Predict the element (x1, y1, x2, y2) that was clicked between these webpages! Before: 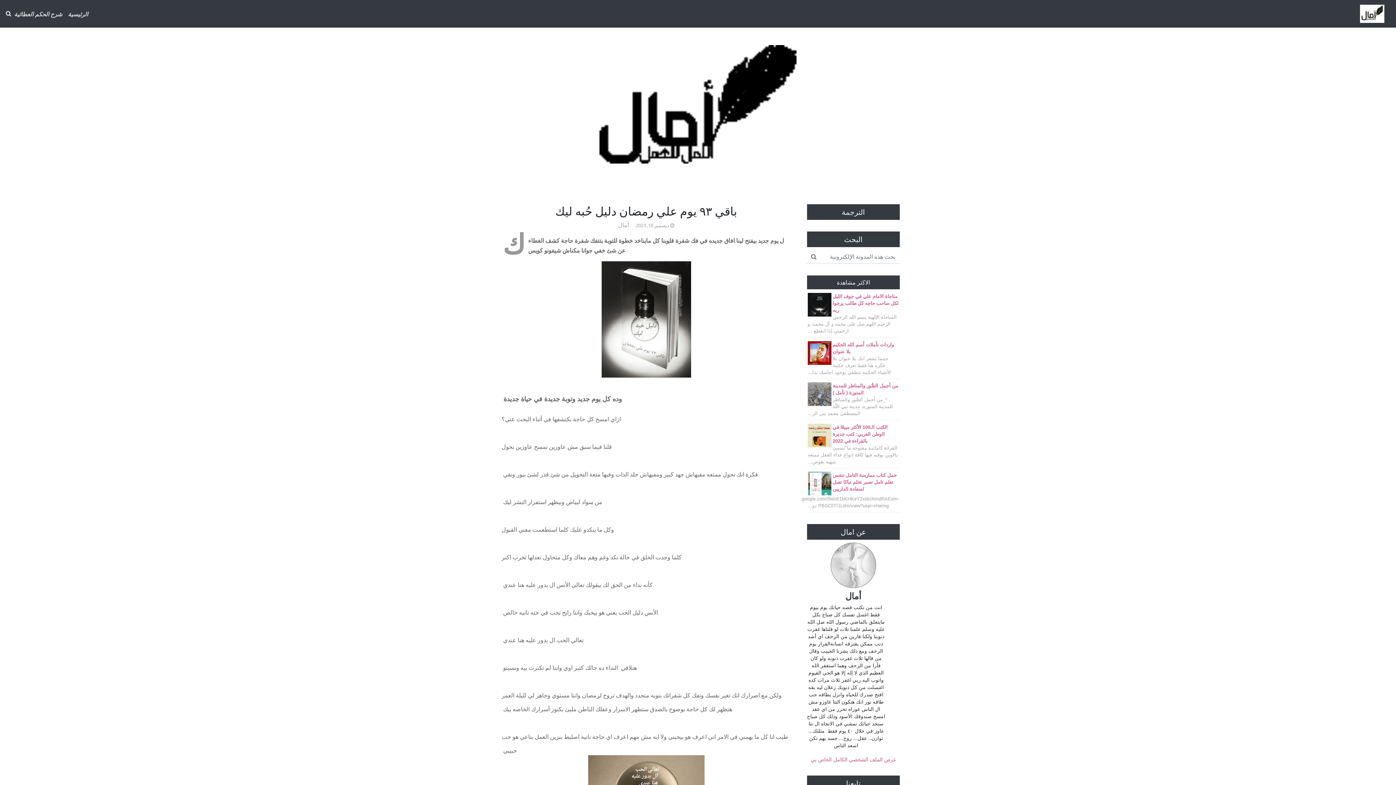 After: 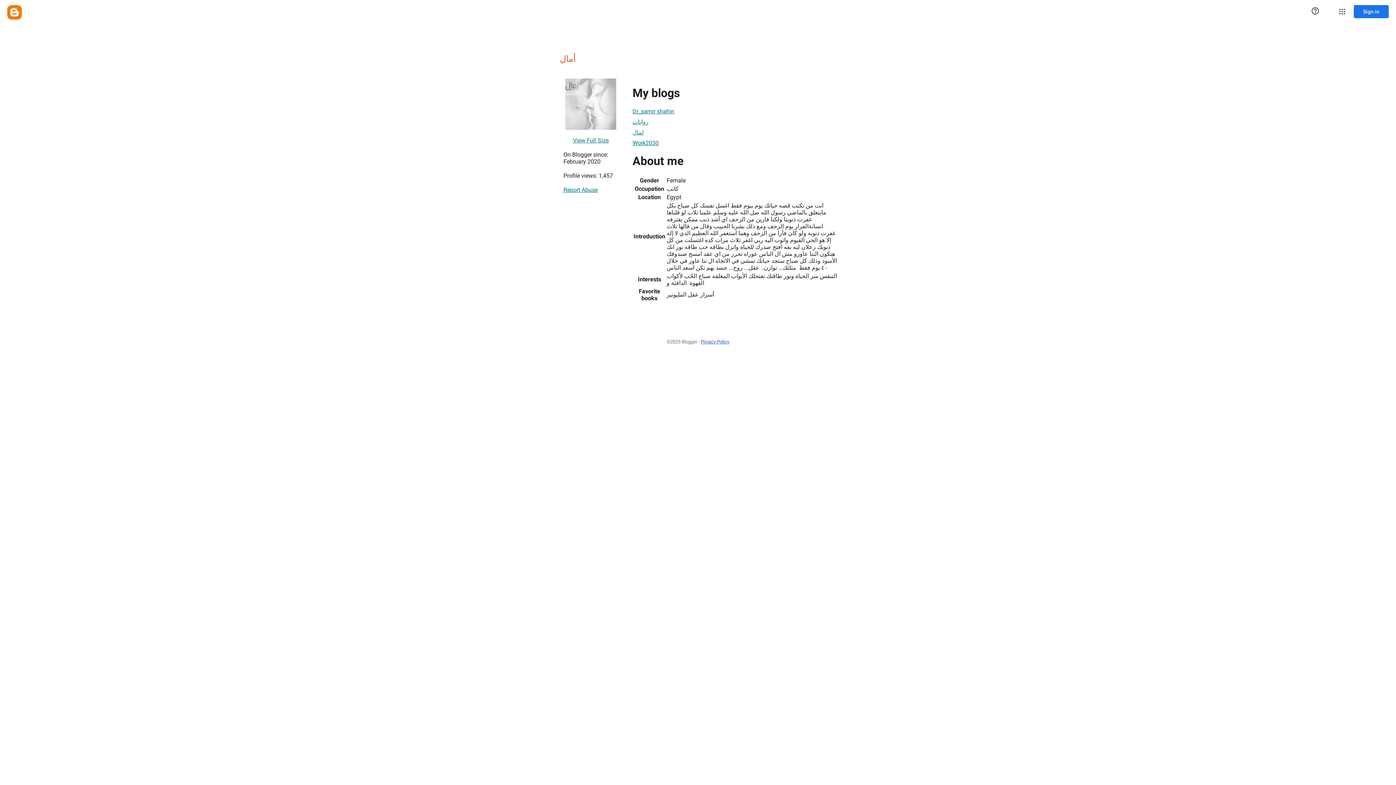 Action: bbox: (830, 563, 876, 569)